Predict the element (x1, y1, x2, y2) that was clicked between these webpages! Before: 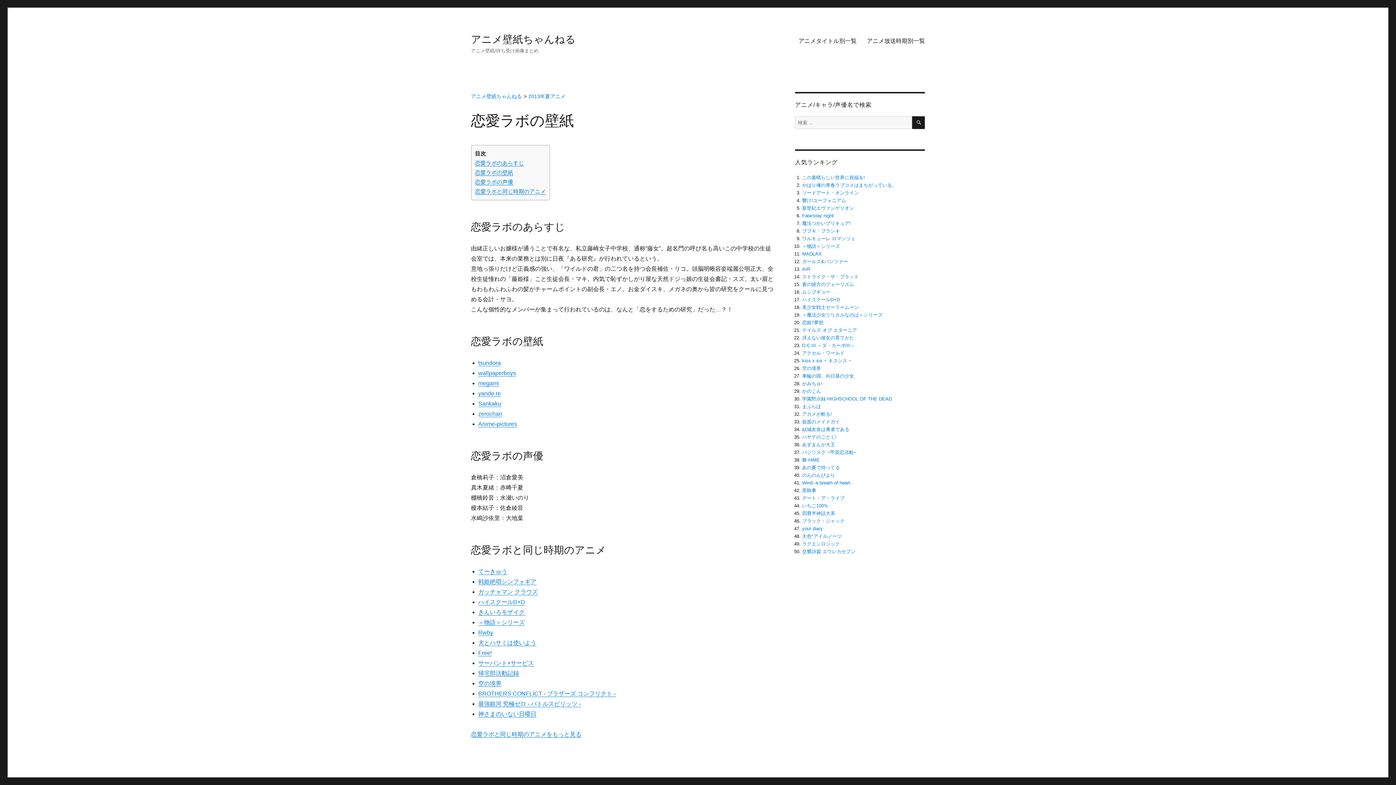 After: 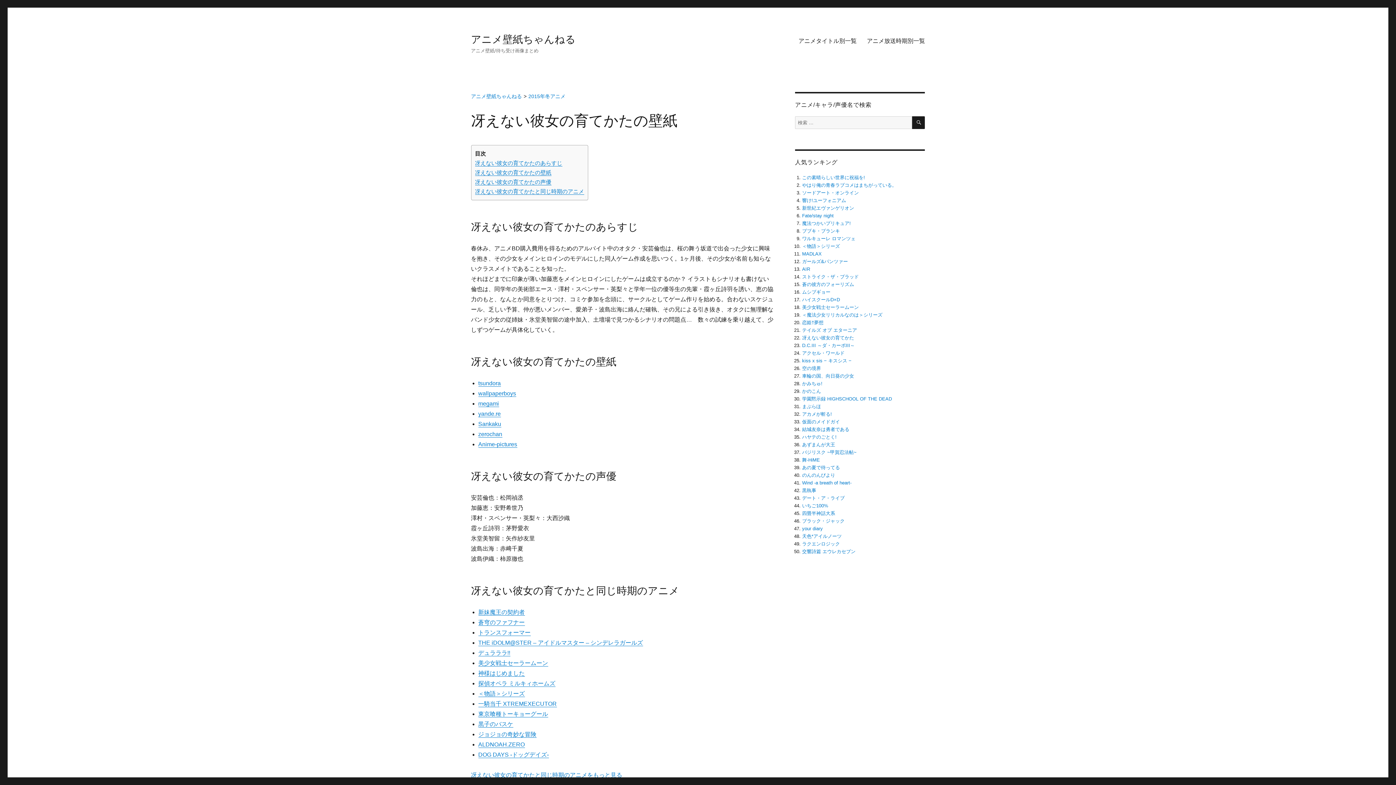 Action: bbox: (802, 335, 854, 340) label: 冴えない彼女の育てかた